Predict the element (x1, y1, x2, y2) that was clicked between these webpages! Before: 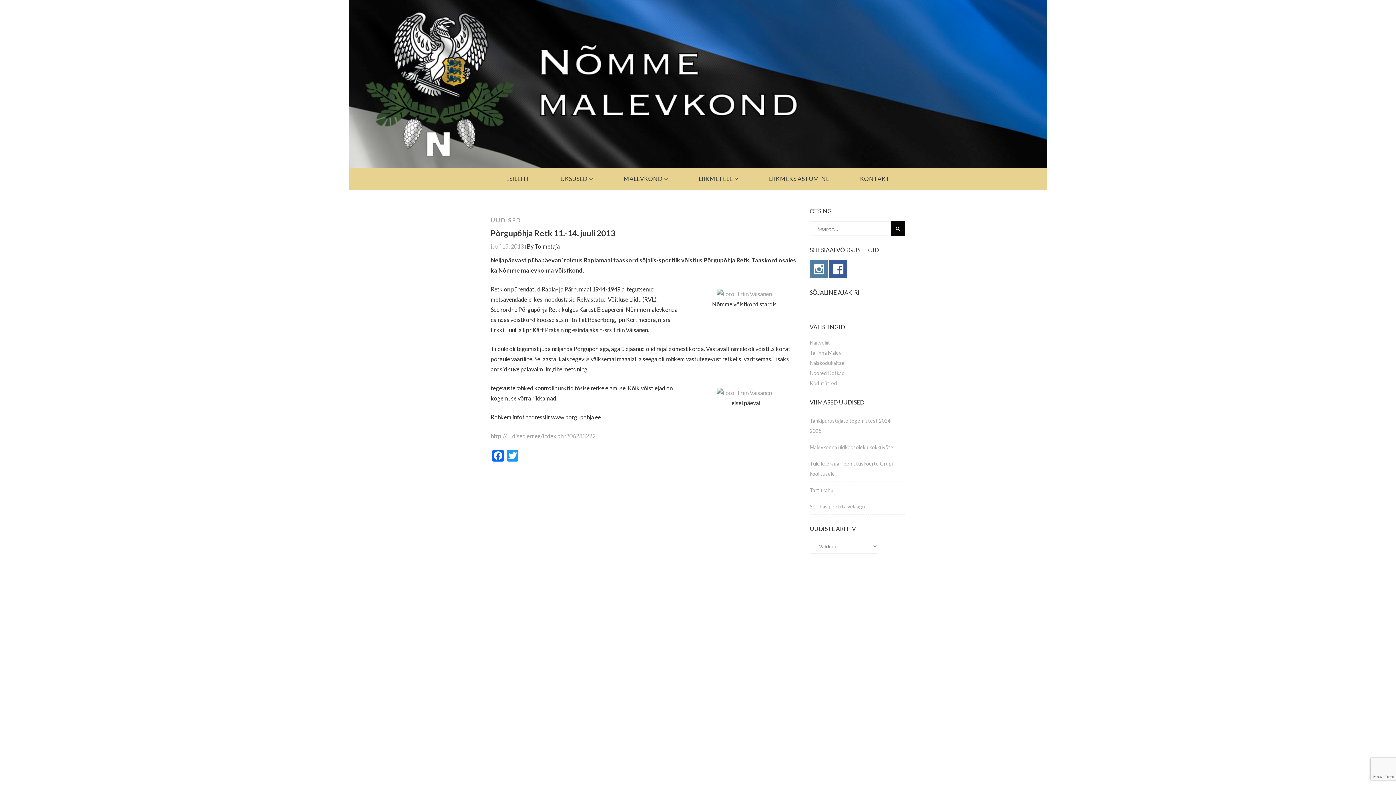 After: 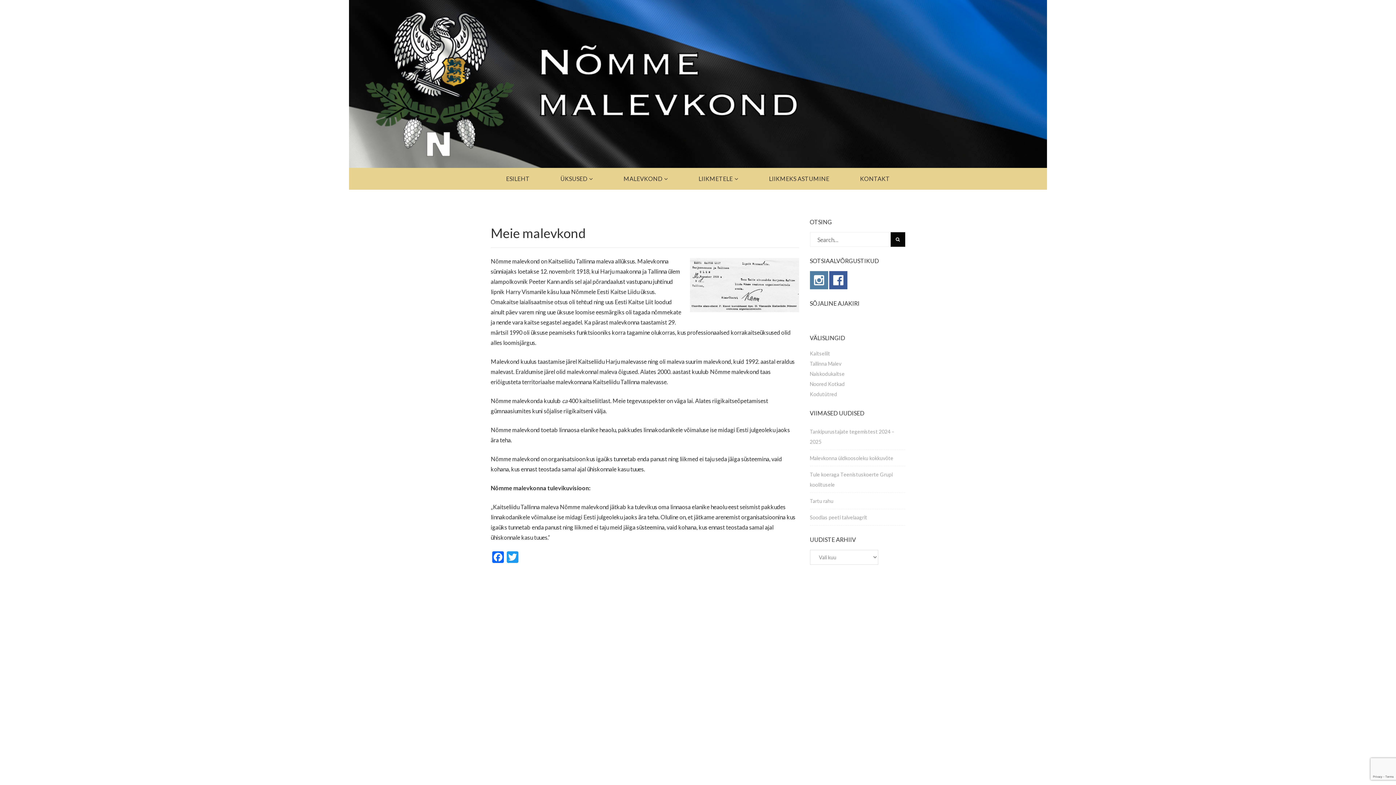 Action: label: MALEVKOND bbox: (615, 174, 676, 183)